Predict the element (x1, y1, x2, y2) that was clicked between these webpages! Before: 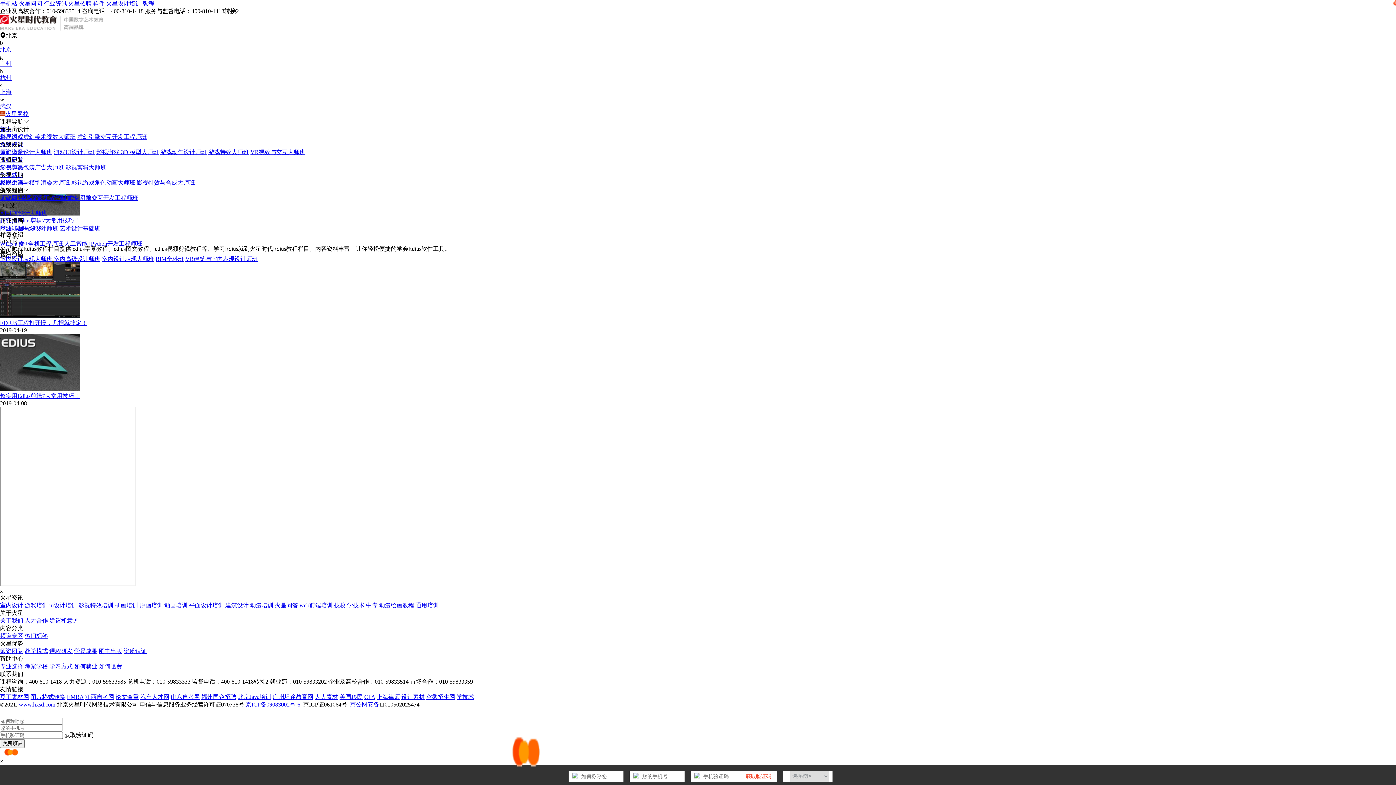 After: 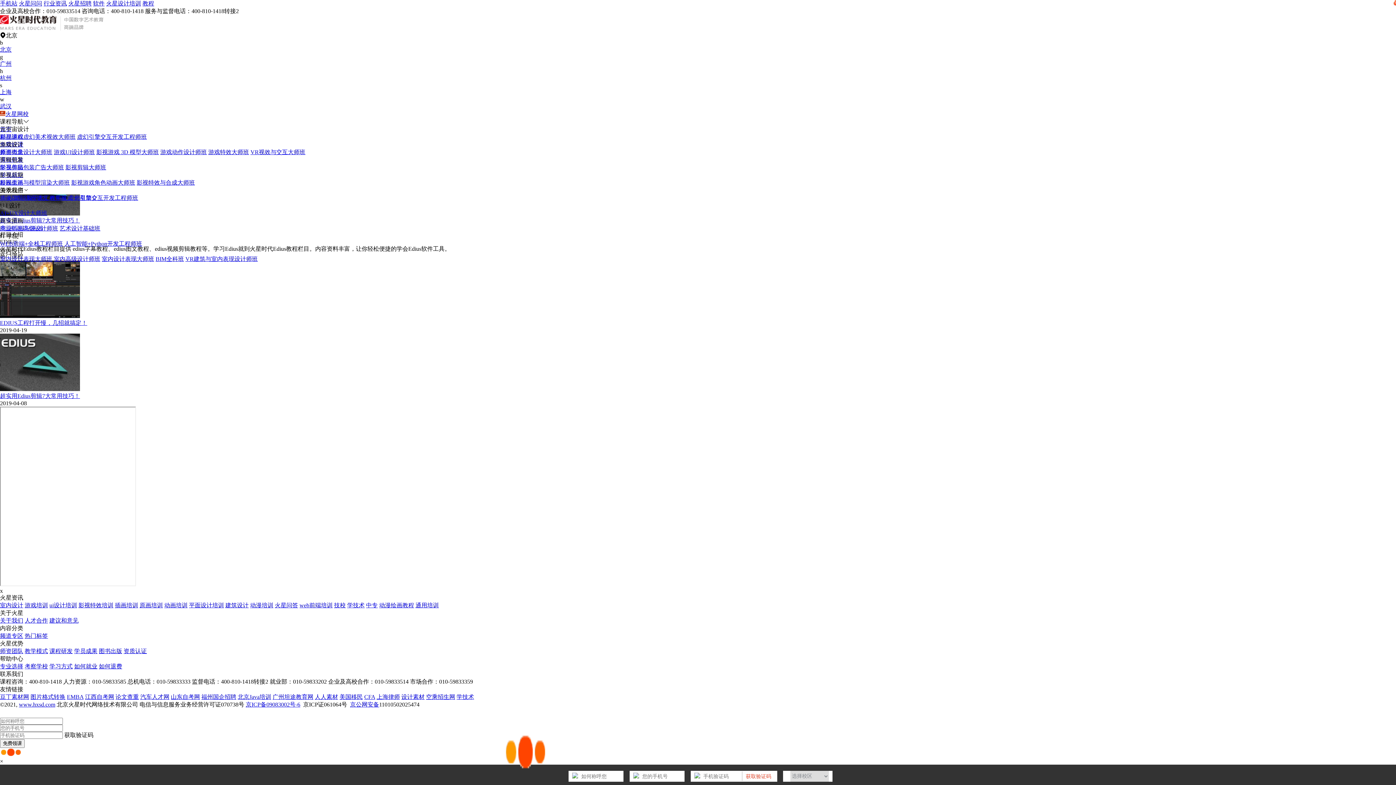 Action: label: 游戏特效大师班 bbox: (208, 149, 249, 155)